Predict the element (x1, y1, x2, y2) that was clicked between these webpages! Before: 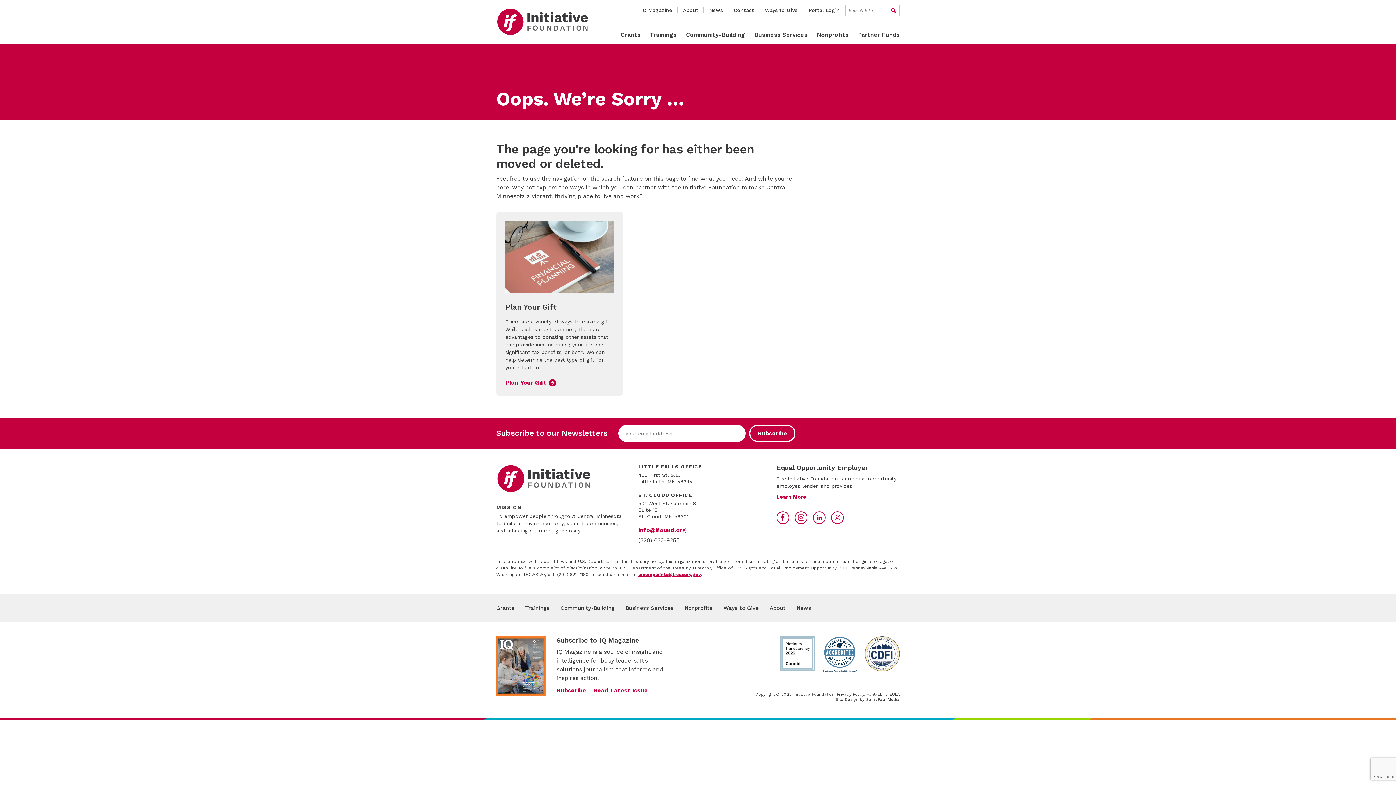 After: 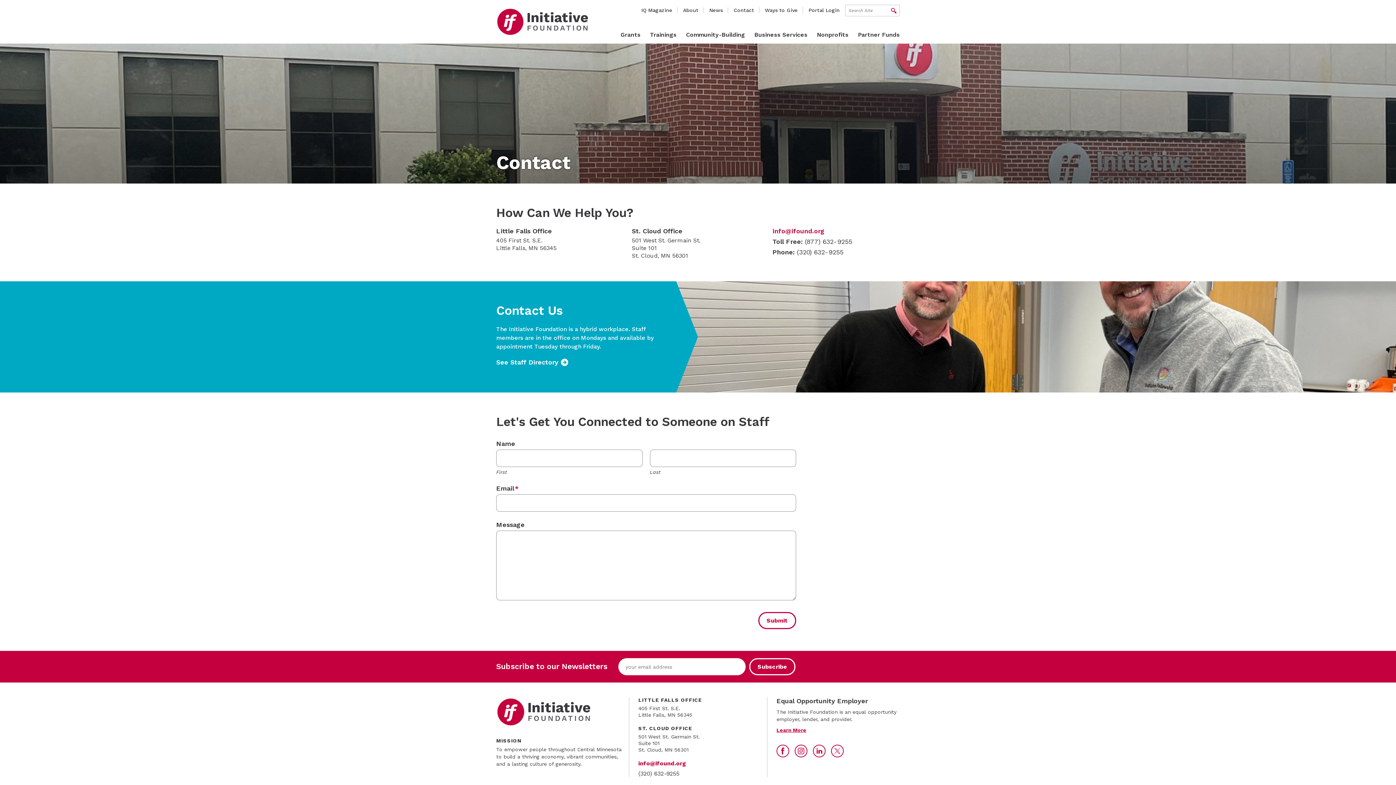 Action: bbox: (728, 0, 759, 20) label: Contact